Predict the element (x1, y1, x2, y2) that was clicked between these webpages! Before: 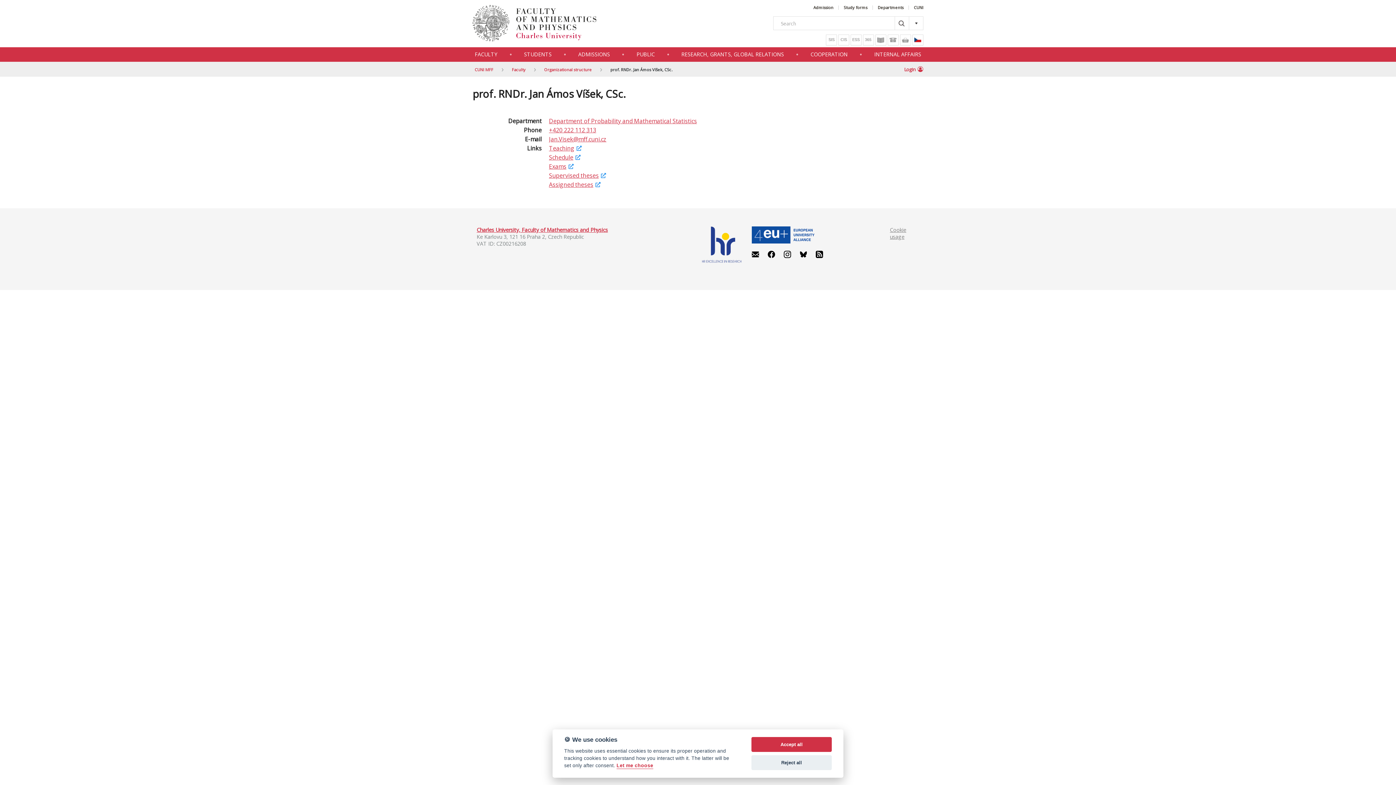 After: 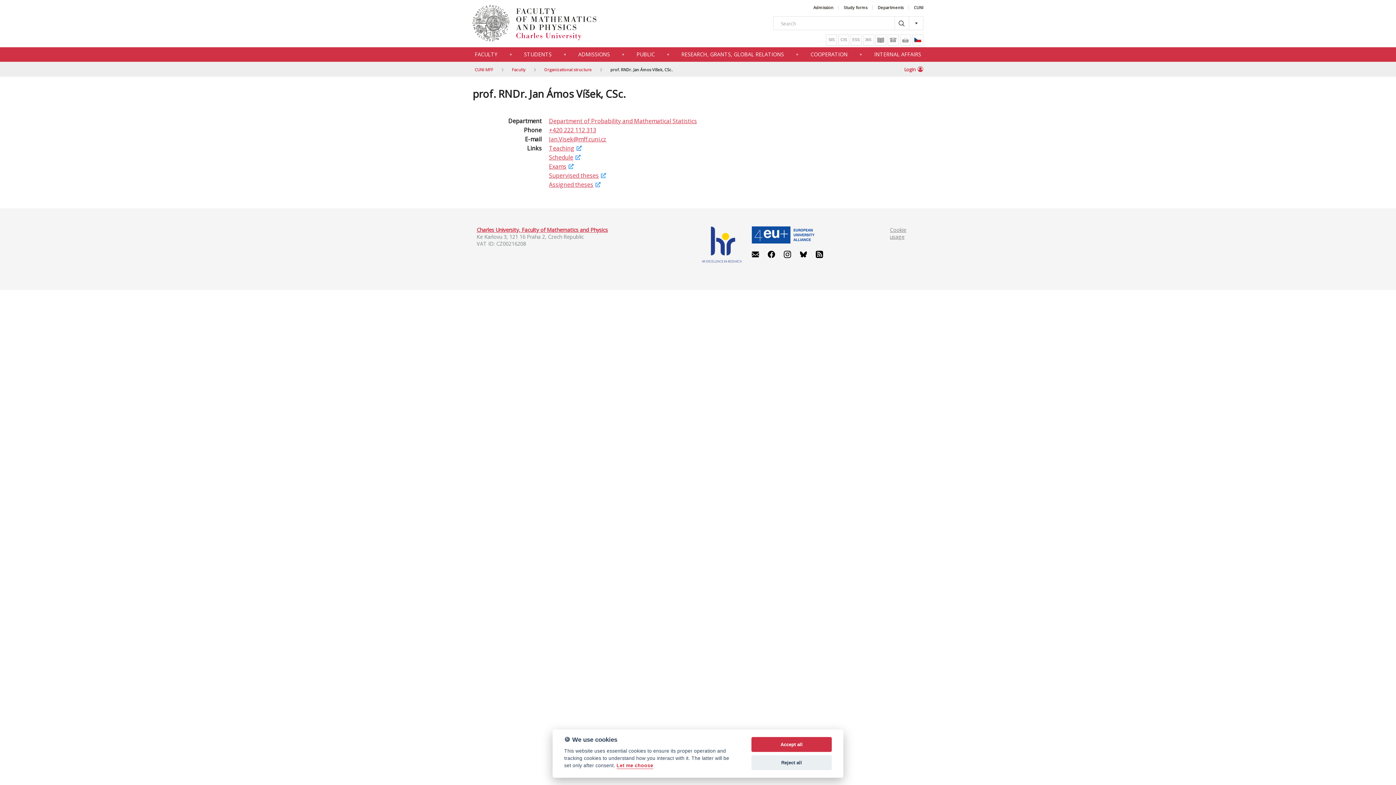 Action: bbox: (799, 252, 814, 259)